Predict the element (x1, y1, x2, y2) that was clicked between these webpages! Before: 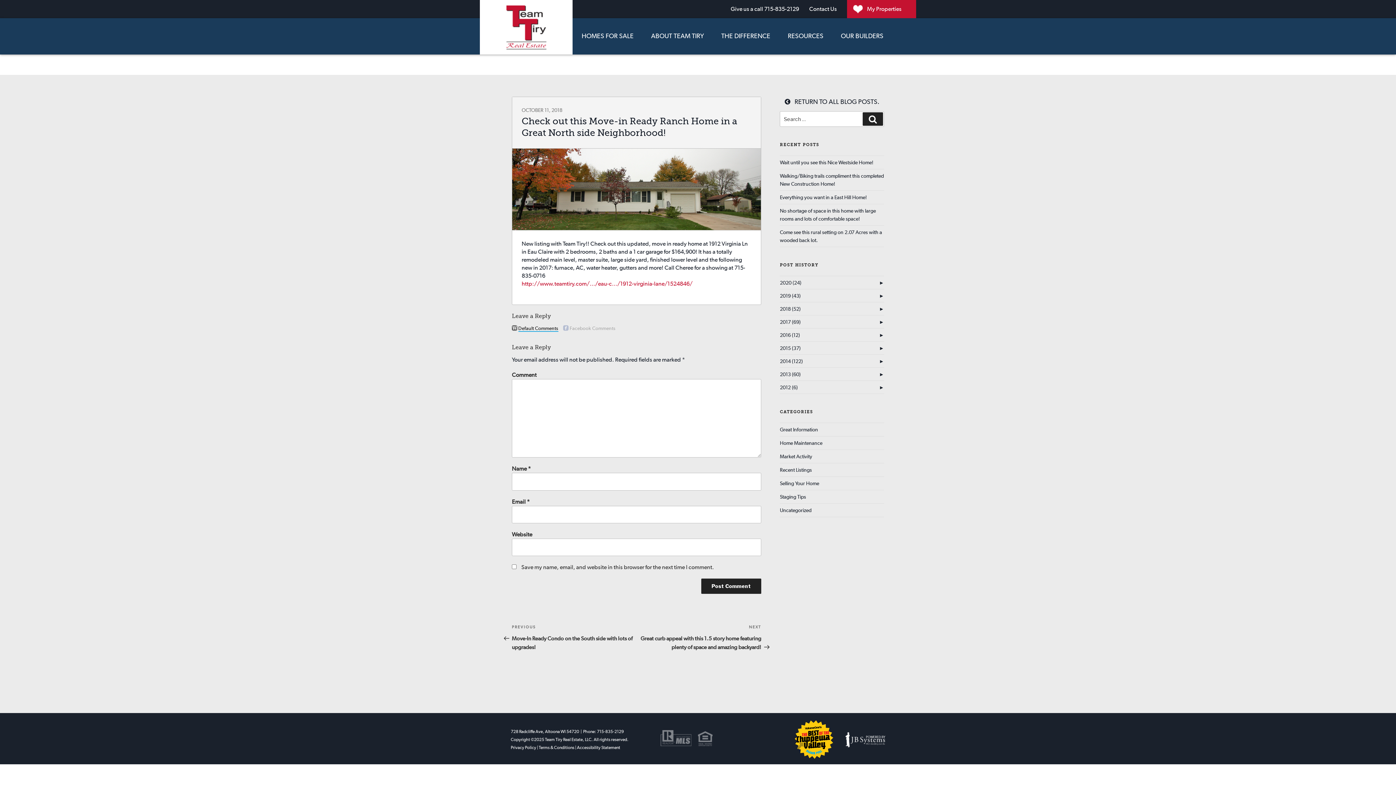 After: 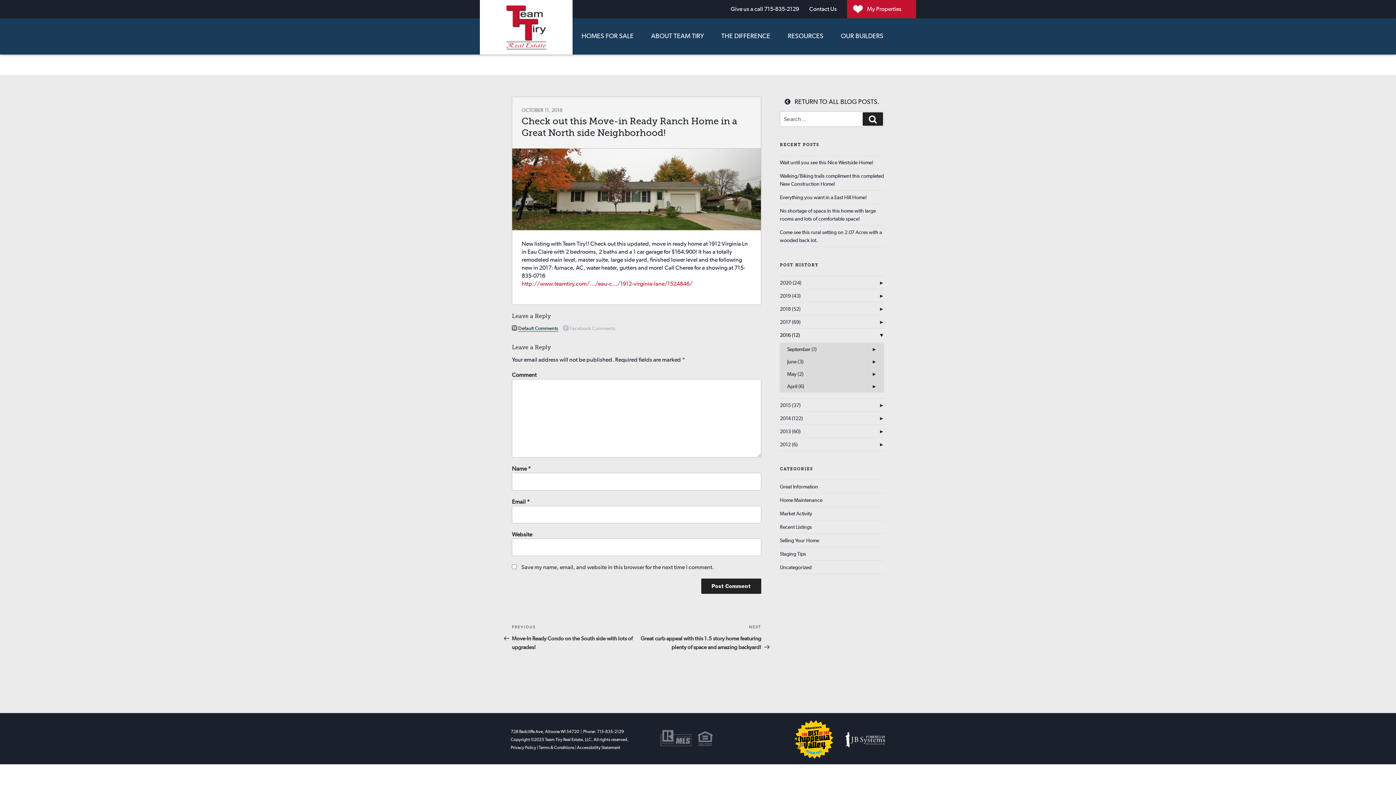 Action: label: 2016 (12)
► bbox: (780, 332, 800, 338)